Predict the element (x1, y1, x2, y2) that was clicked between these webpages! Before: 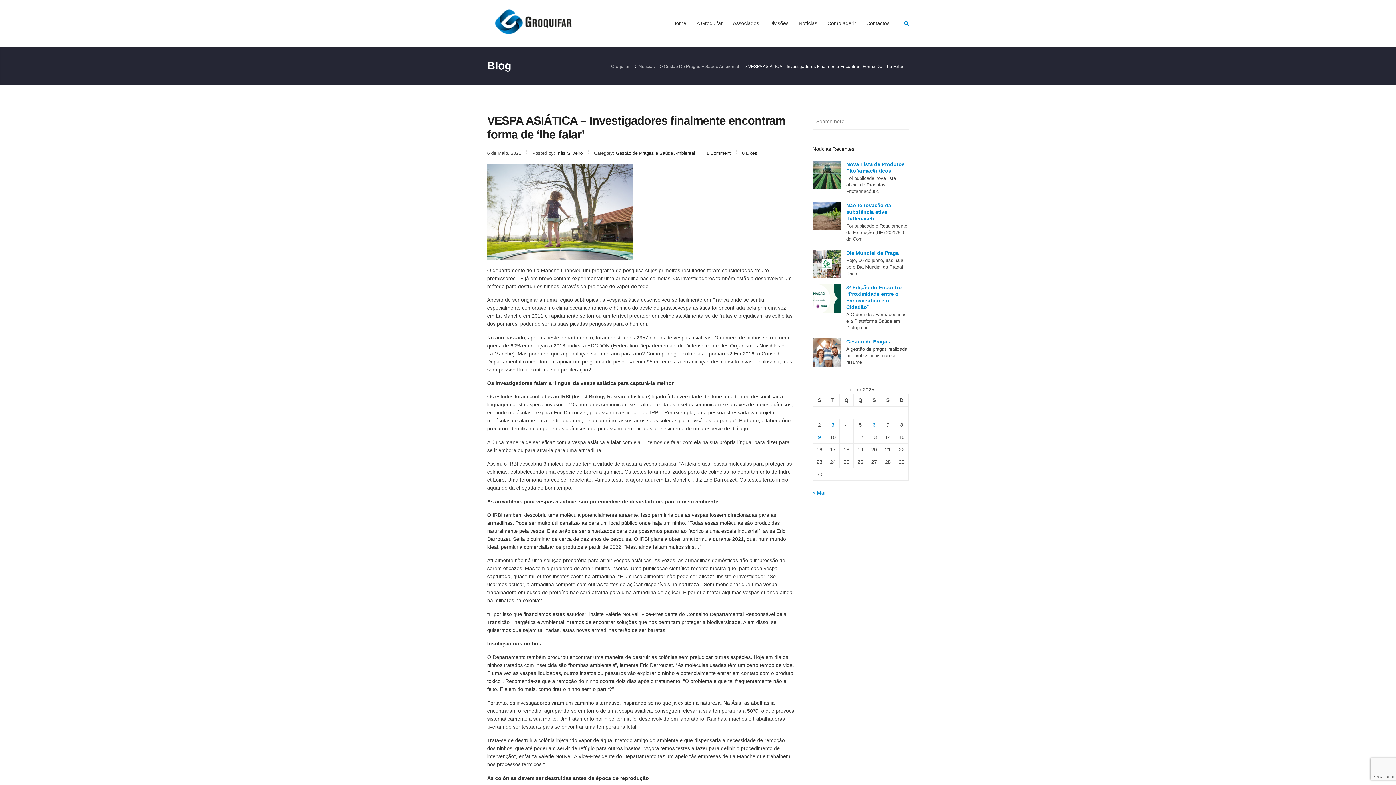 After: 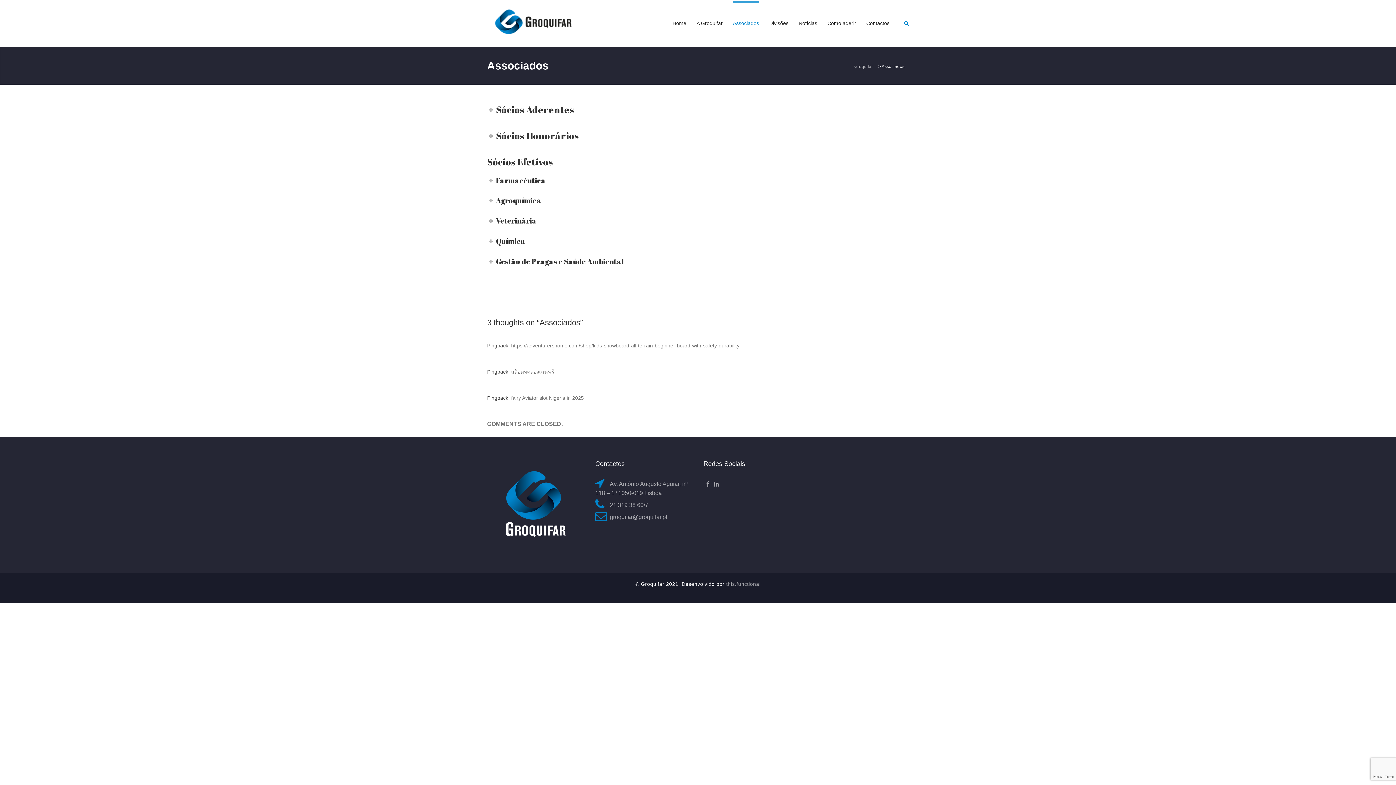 Action: label: Associados bbox: (733, 1, 759, 45)